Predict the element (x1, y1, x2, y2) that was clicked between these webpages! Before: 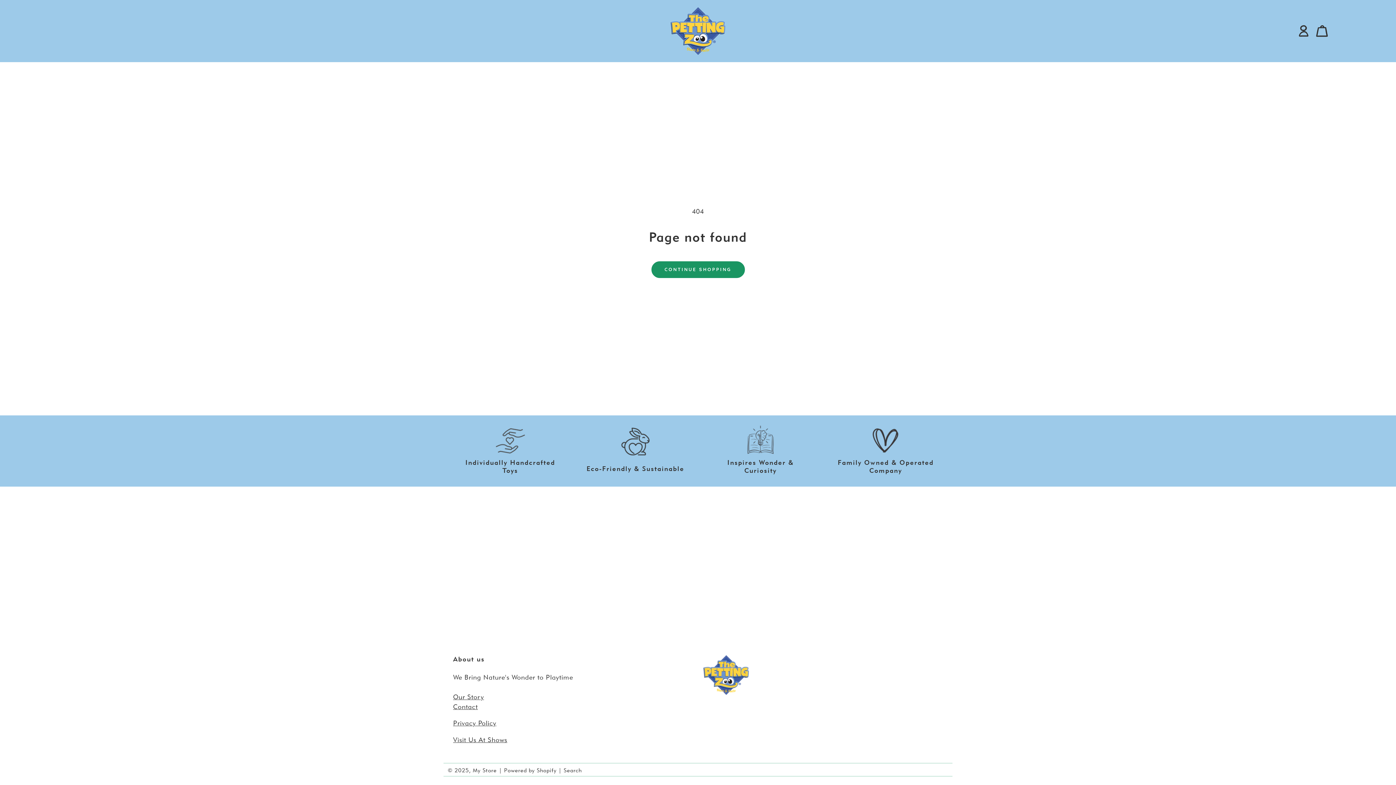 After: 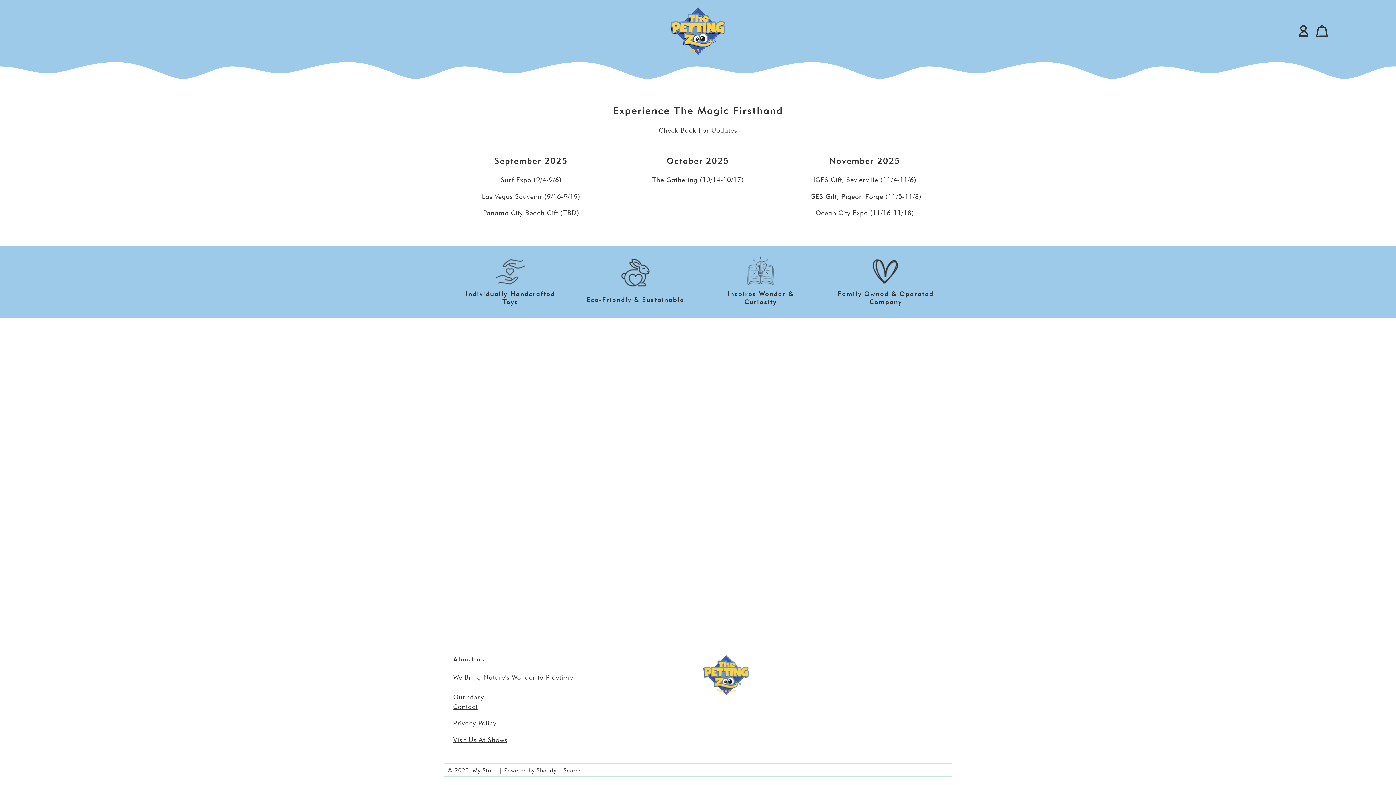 Action: bbox: (453, 736, 507, 743) label: Visit Us At Shows